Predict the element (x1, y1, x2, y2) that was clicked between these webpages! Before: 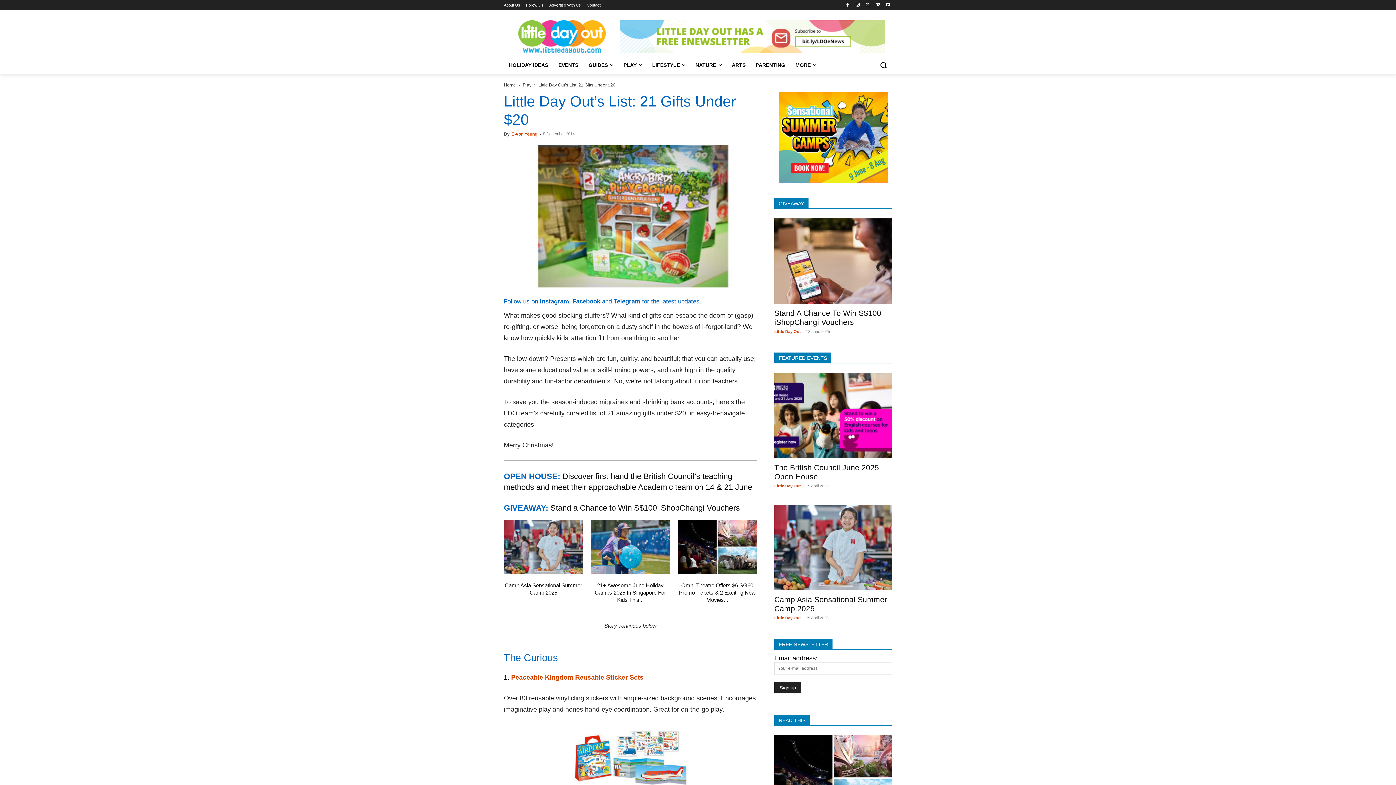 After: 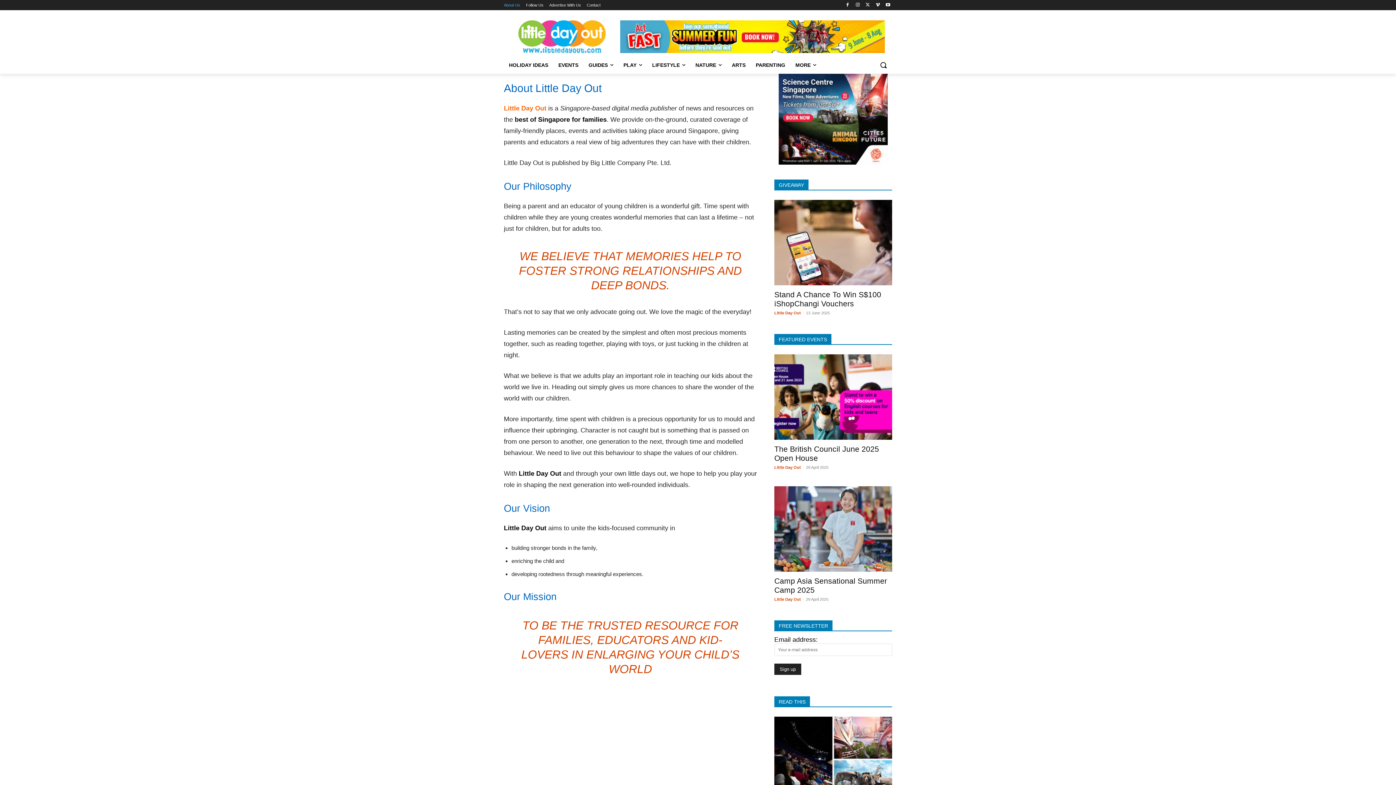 Action: bbox: (504, 0, 520, 10) label: About Us